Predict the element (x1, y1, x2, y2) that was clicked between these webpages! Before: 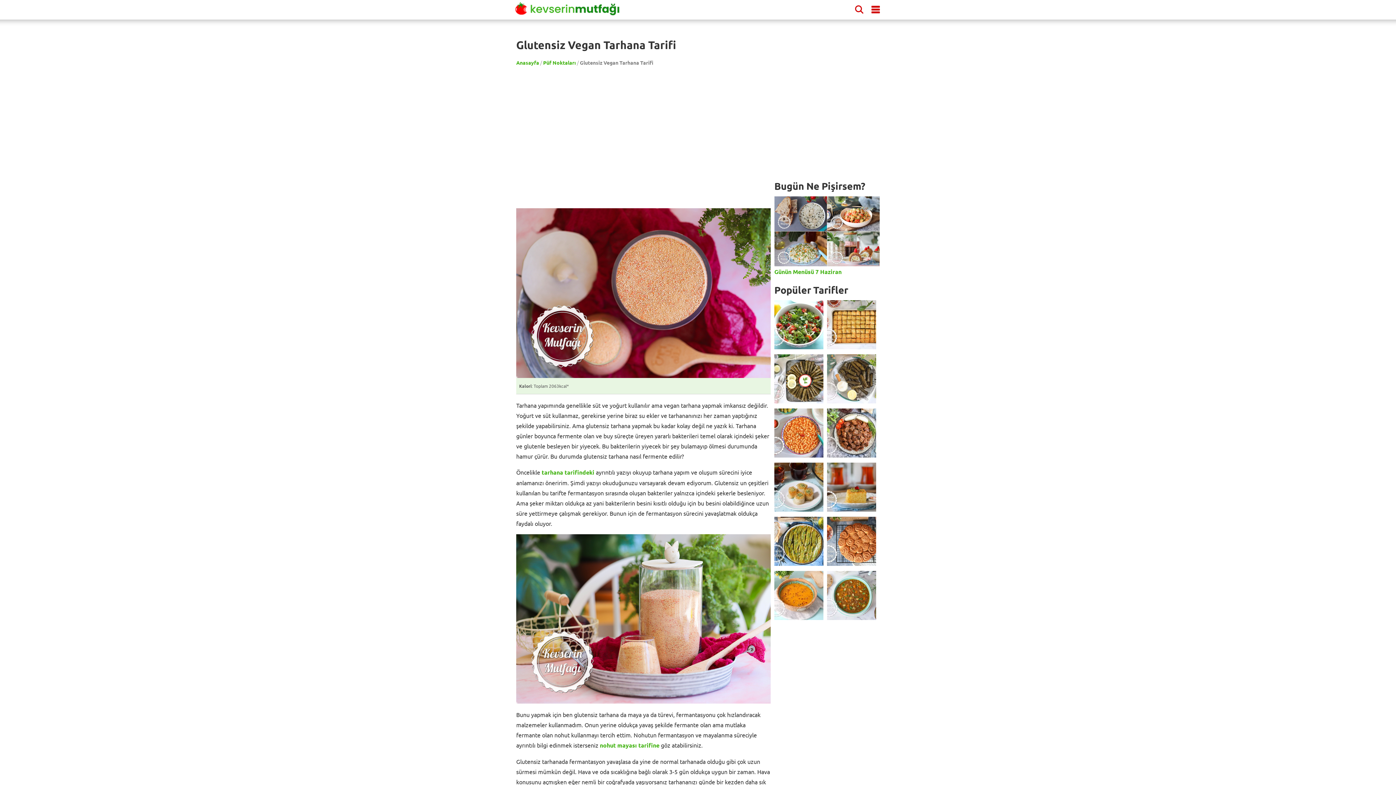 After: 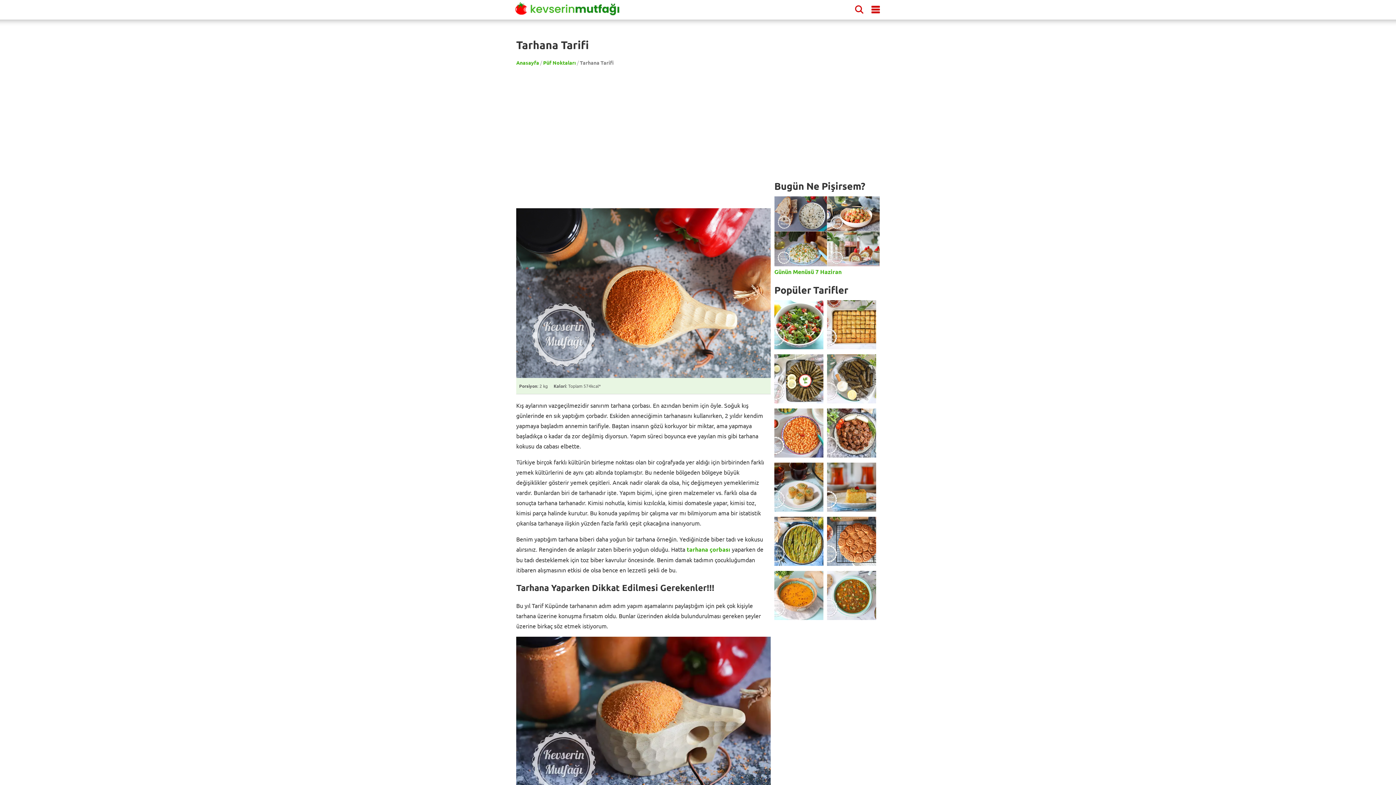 Action: bbox: (541, 468, 594, 476) label: tarhana tarifindeki